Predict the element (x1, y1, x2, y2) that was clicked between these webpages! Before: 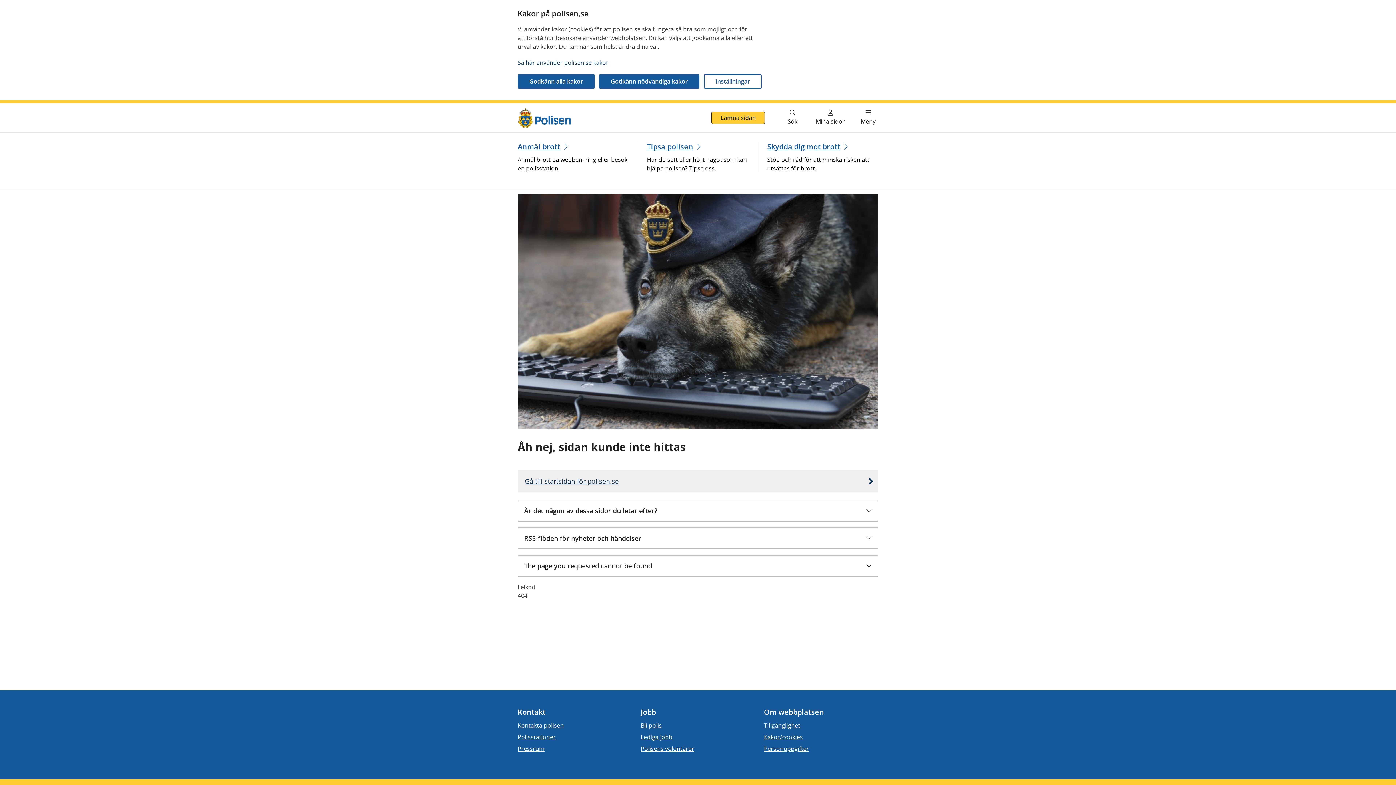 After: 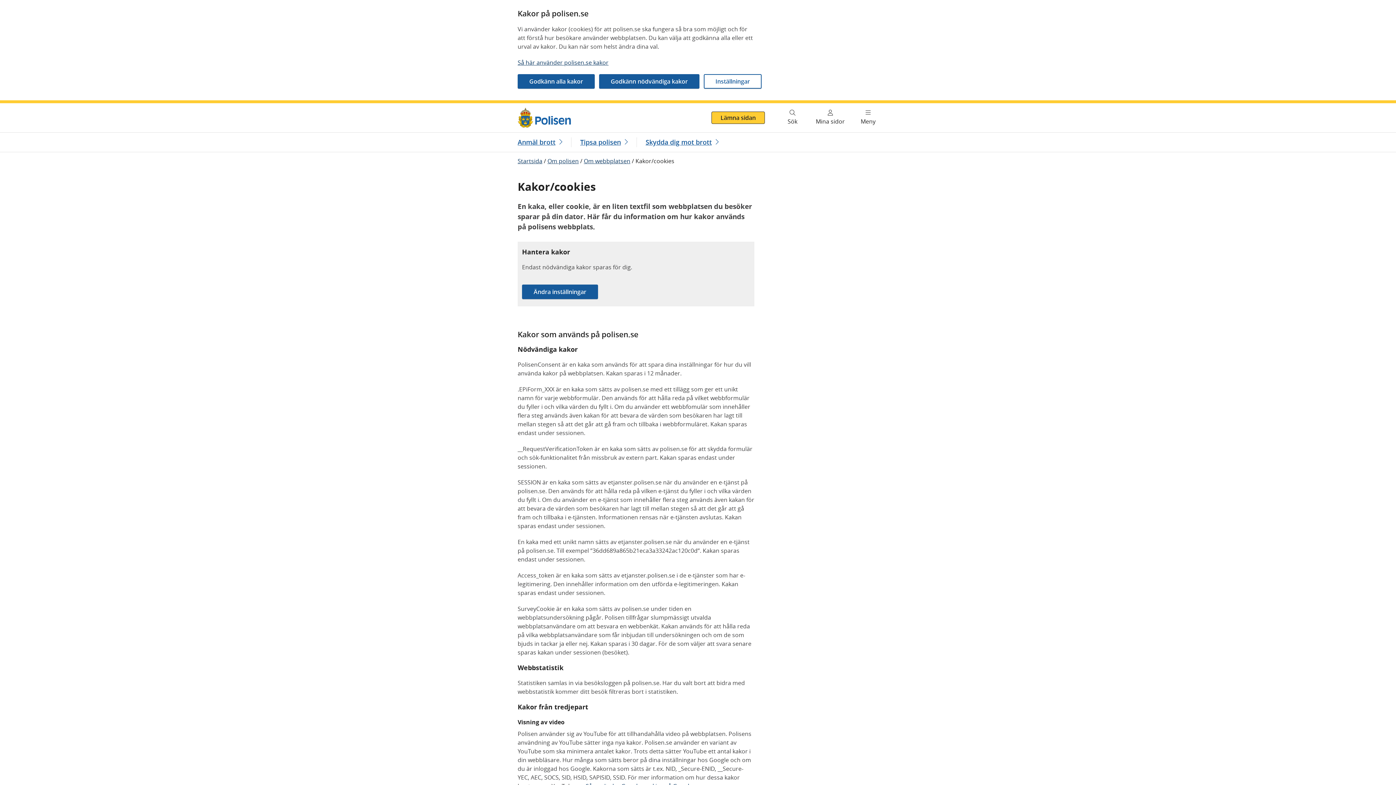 Action: bbox: (764, 733, 803, 741) label: Kakor/cookies